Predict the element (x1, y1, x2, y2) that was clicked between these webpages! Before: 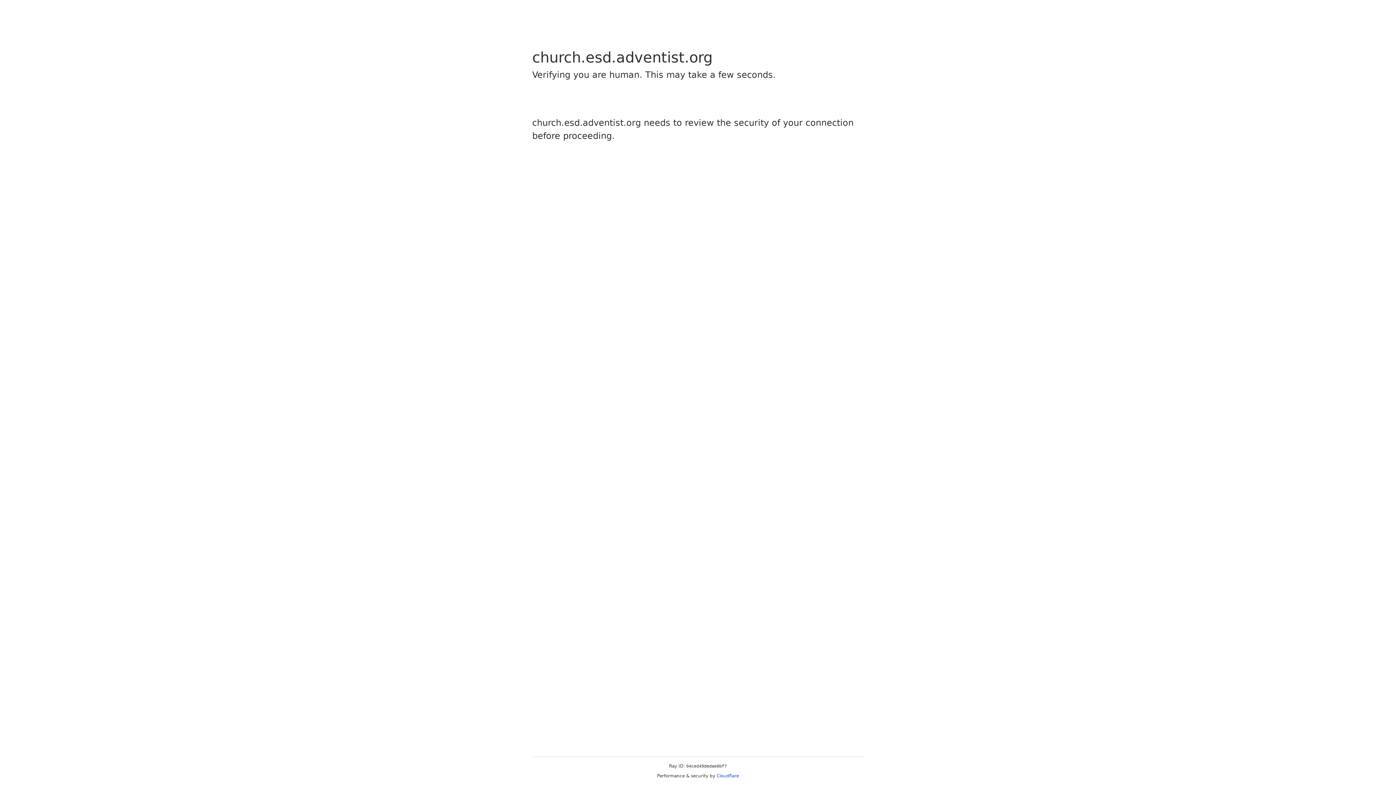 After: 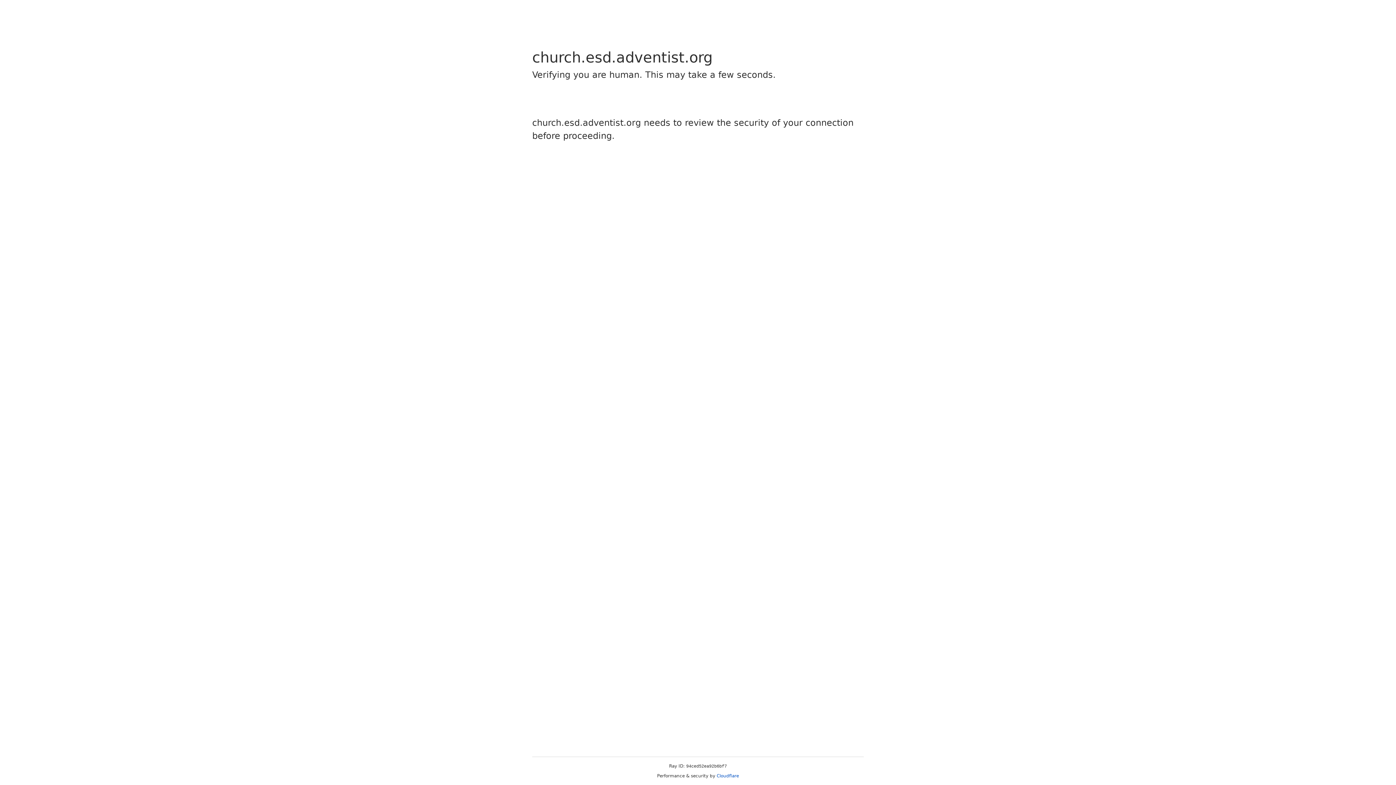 Action: label: Cloudflare bbox: (716, 773, 739, 778)